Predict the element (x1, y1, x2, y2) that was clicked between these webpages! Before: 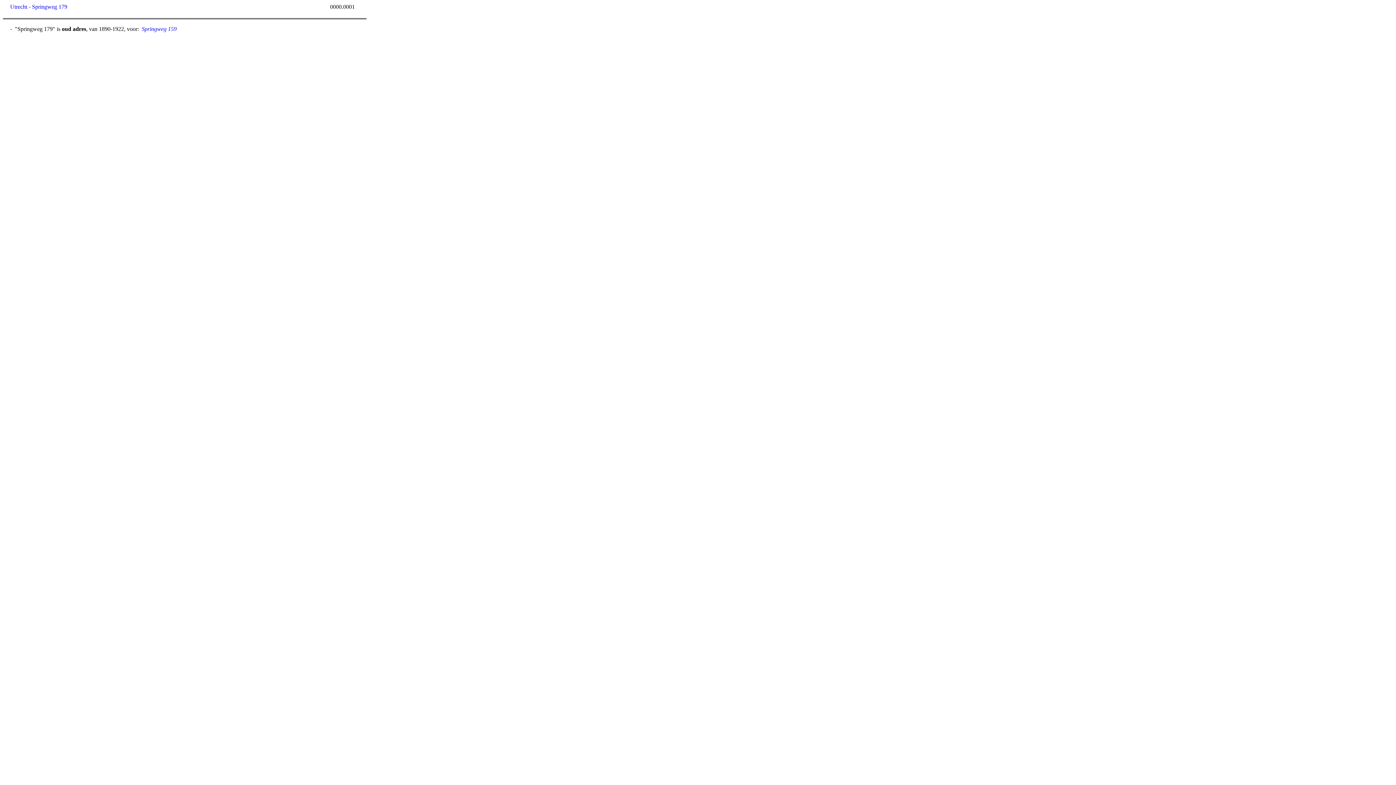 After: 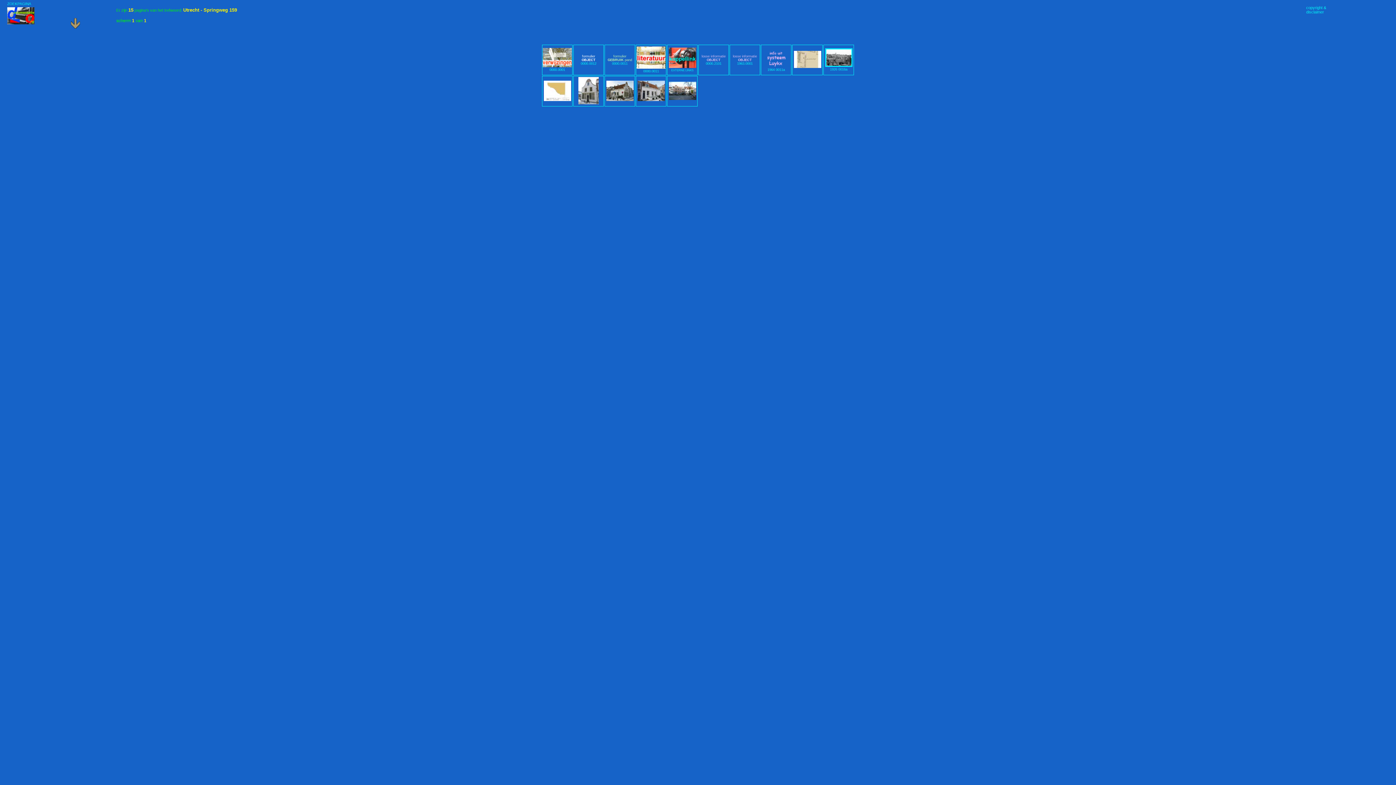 Action: bbox: (141, 25, 176, 32) label: Springweg 159